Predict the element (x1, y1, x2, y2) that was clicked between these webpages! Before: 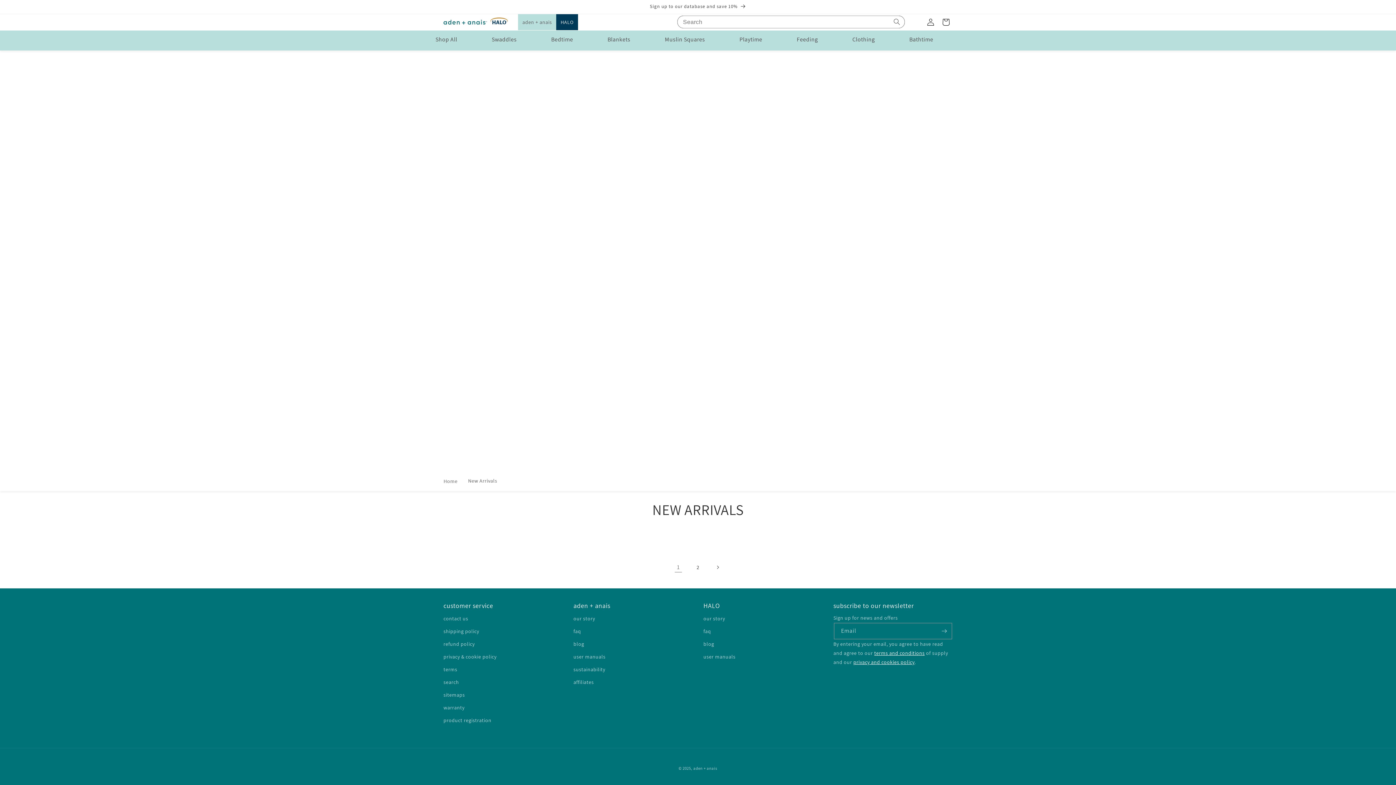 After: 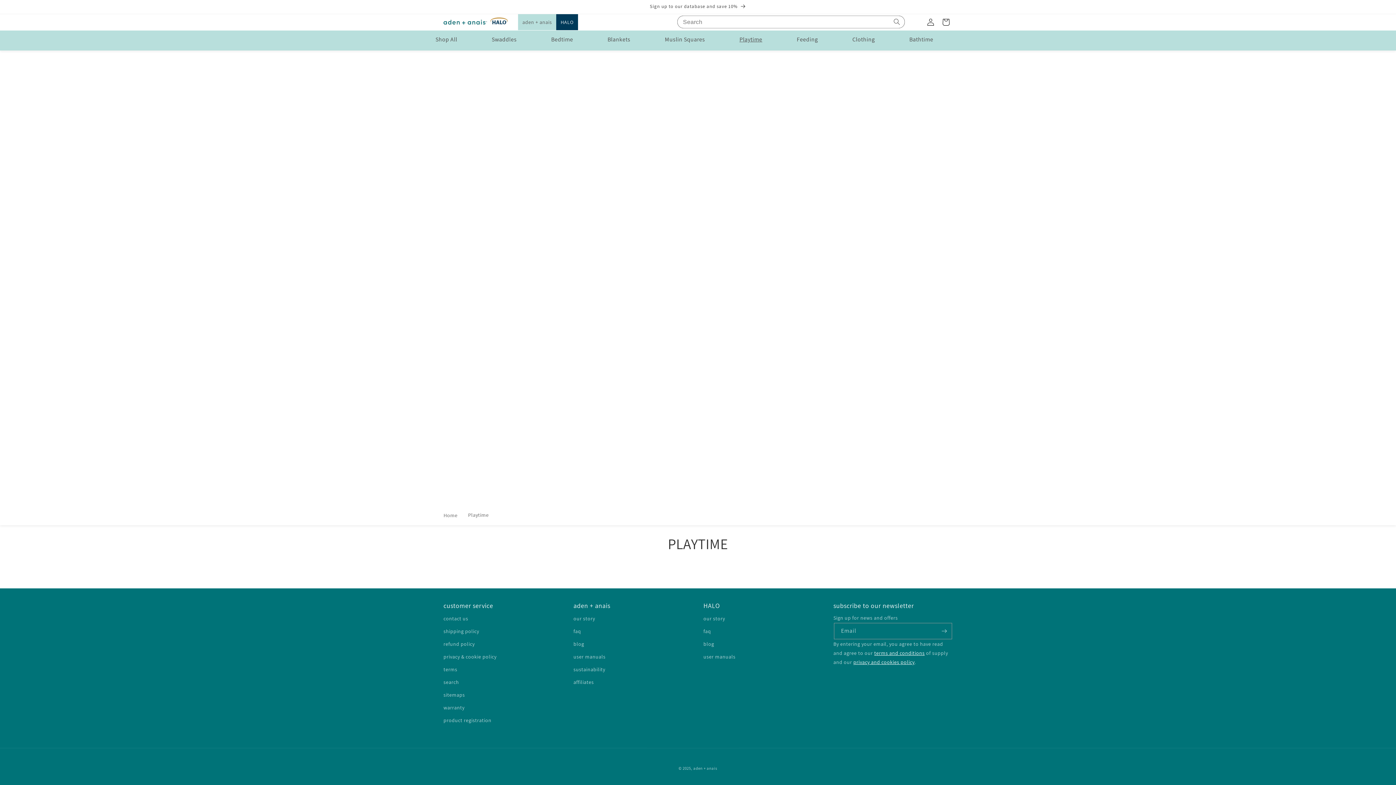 Action: bbox: (739, 34, 786, 44) label: Playtime